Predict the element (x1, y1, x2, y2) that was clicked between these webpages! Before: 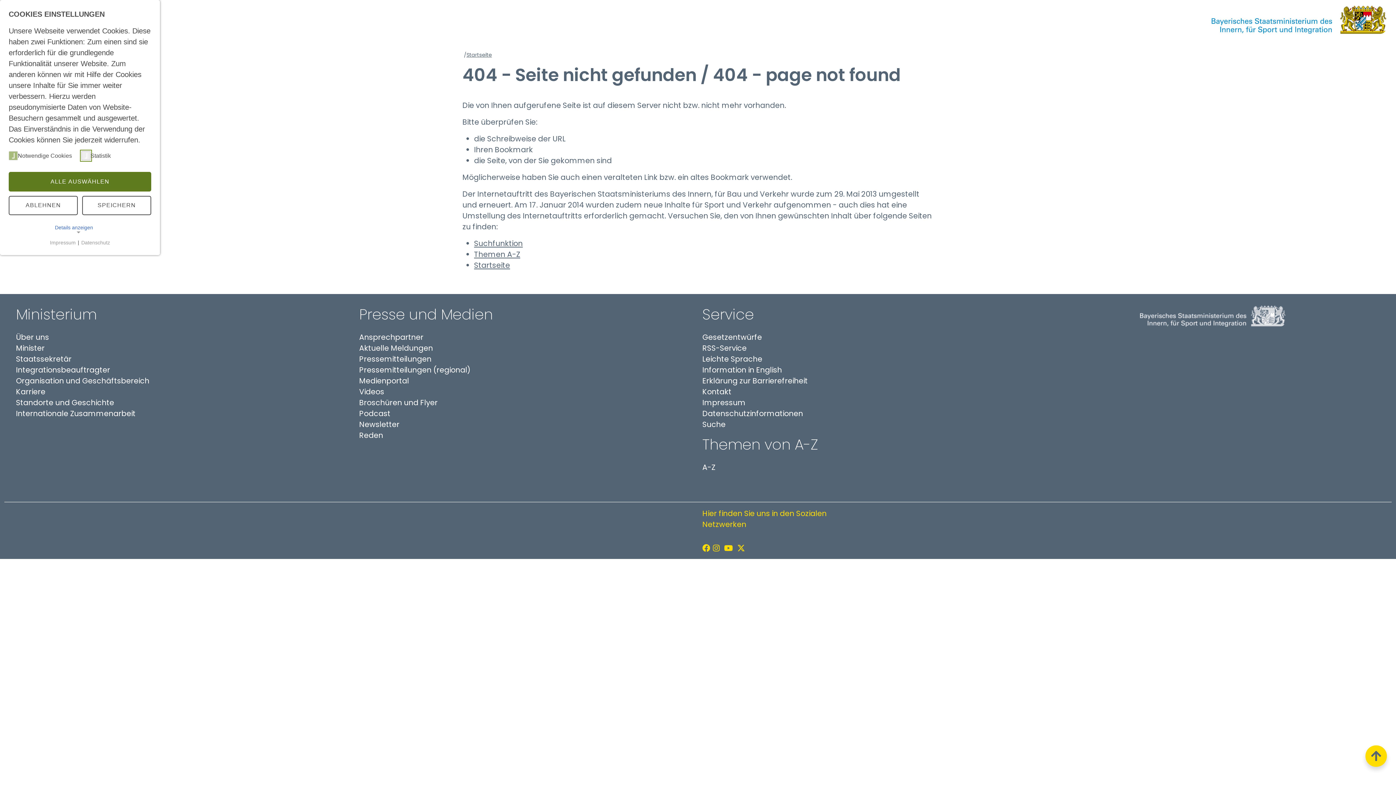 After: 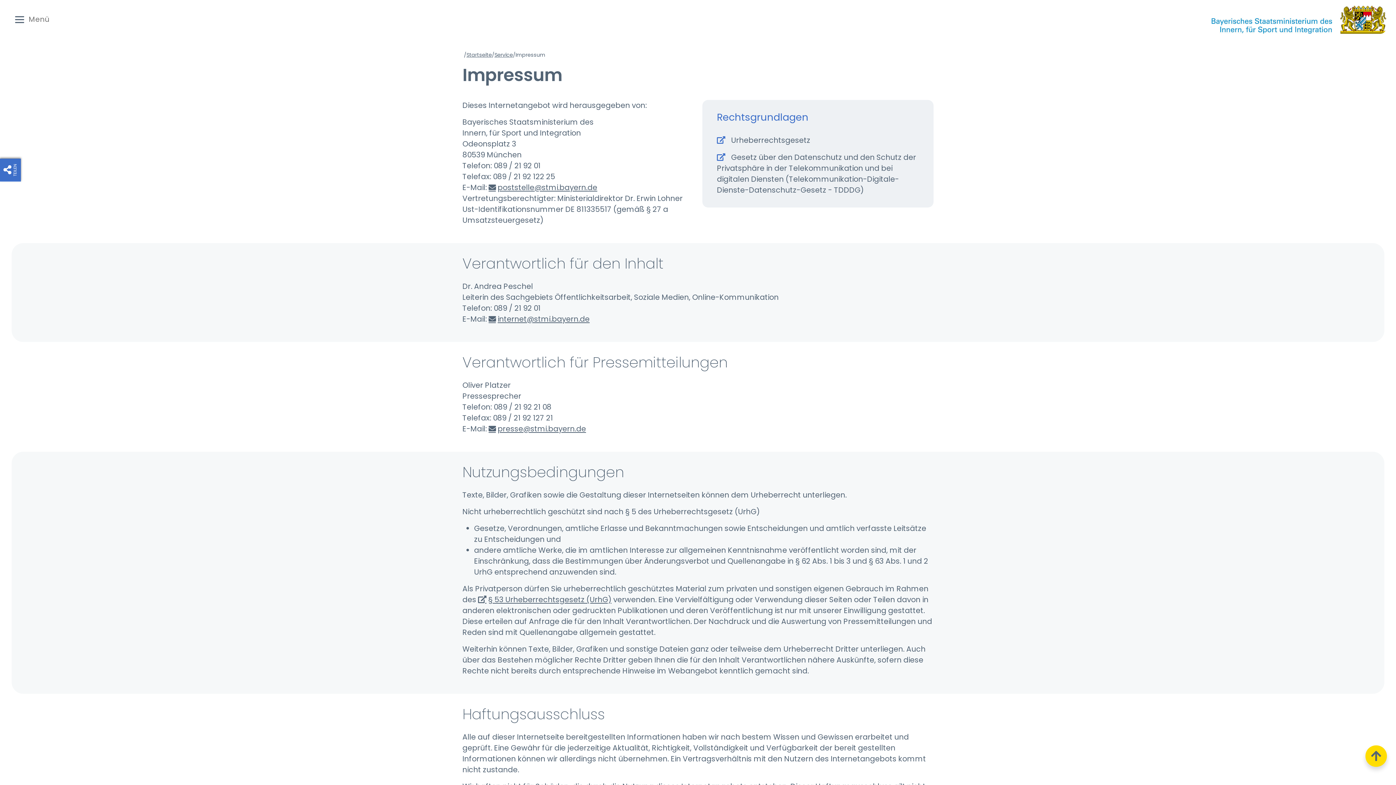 Action: label: Impressum bbox: (49, 239, 76, 246)